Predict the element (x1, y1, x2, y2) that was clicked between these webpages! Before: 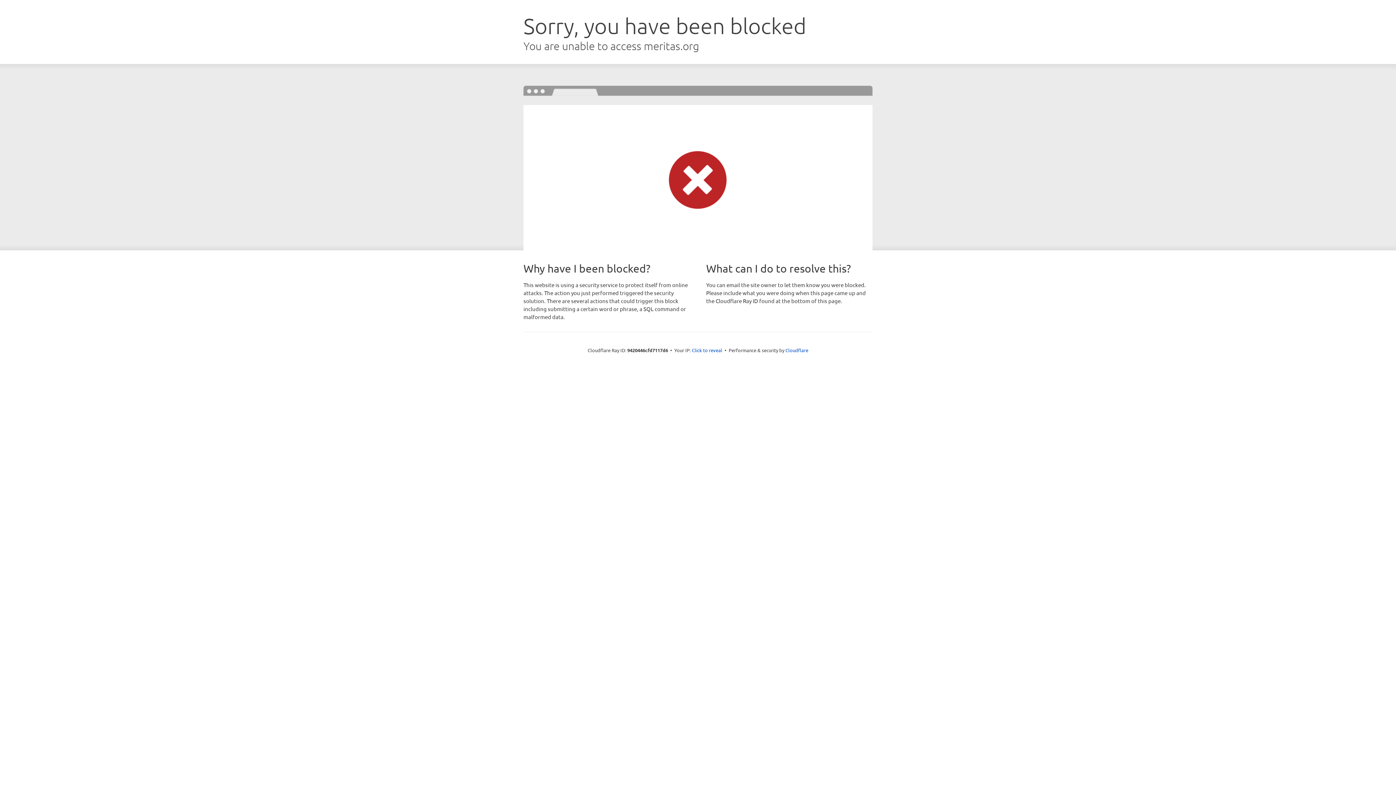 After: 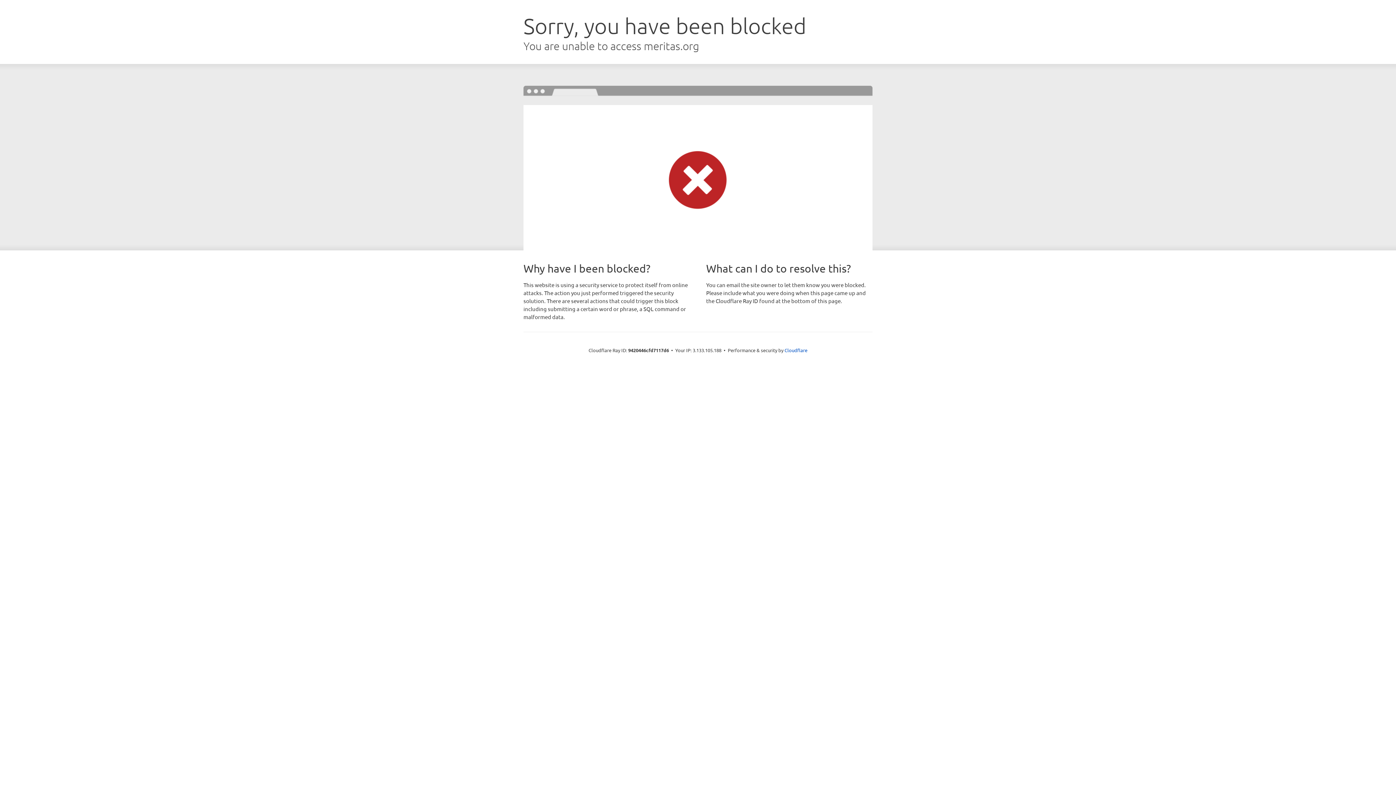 Action: bbox: (692, 346, 722, 353) label: Click to reveal